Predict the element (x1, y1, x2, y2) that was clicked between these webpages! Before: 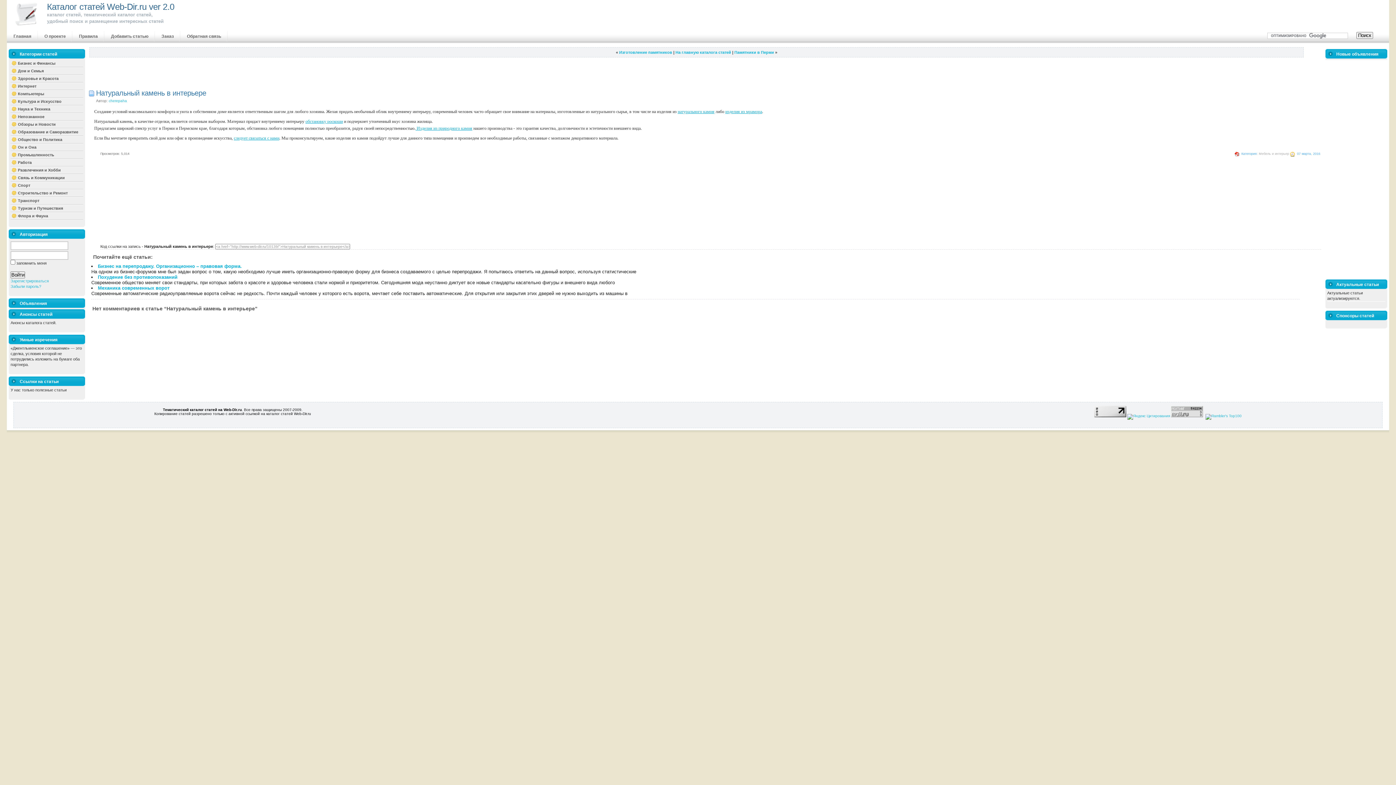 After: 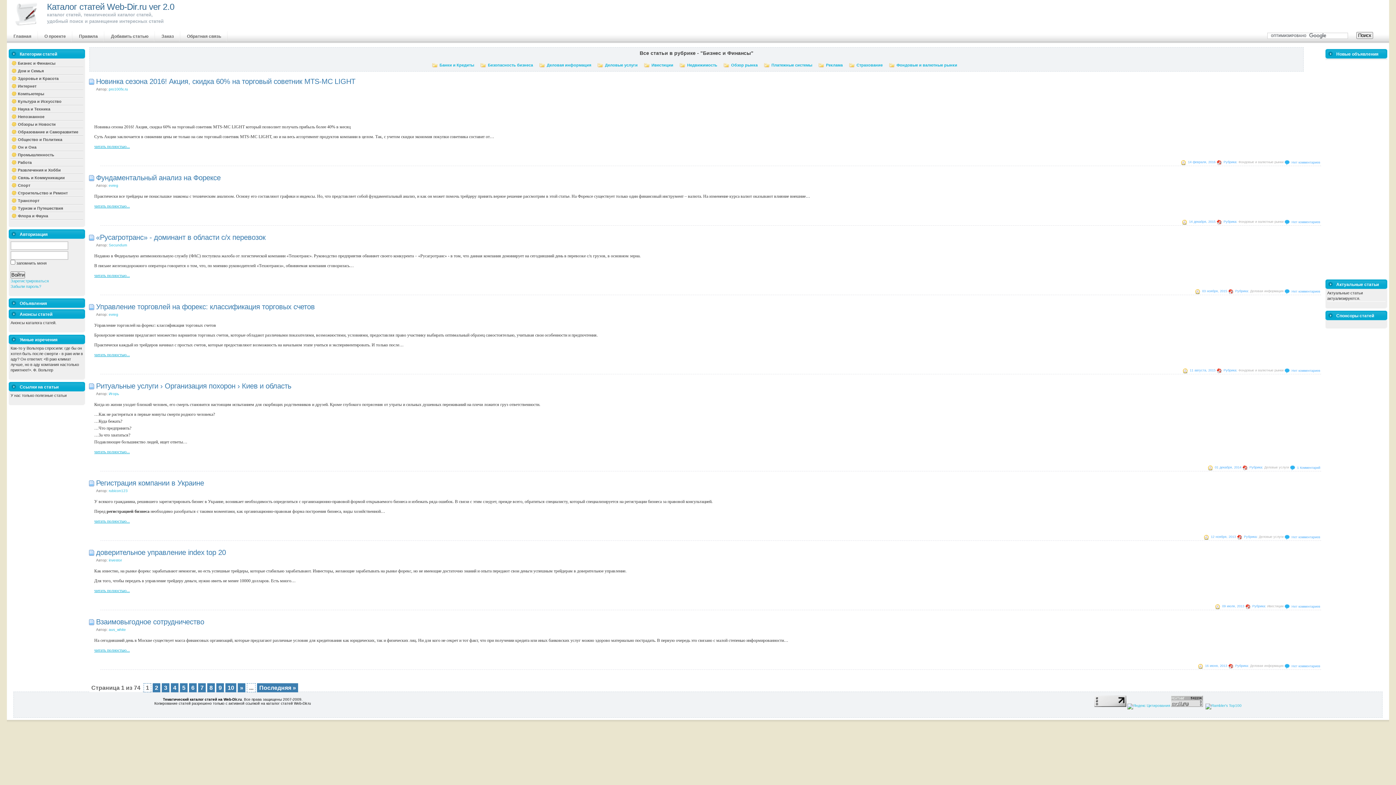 Action: bbox: (10, 60, 83, 67) label: Бизнес и Финансы